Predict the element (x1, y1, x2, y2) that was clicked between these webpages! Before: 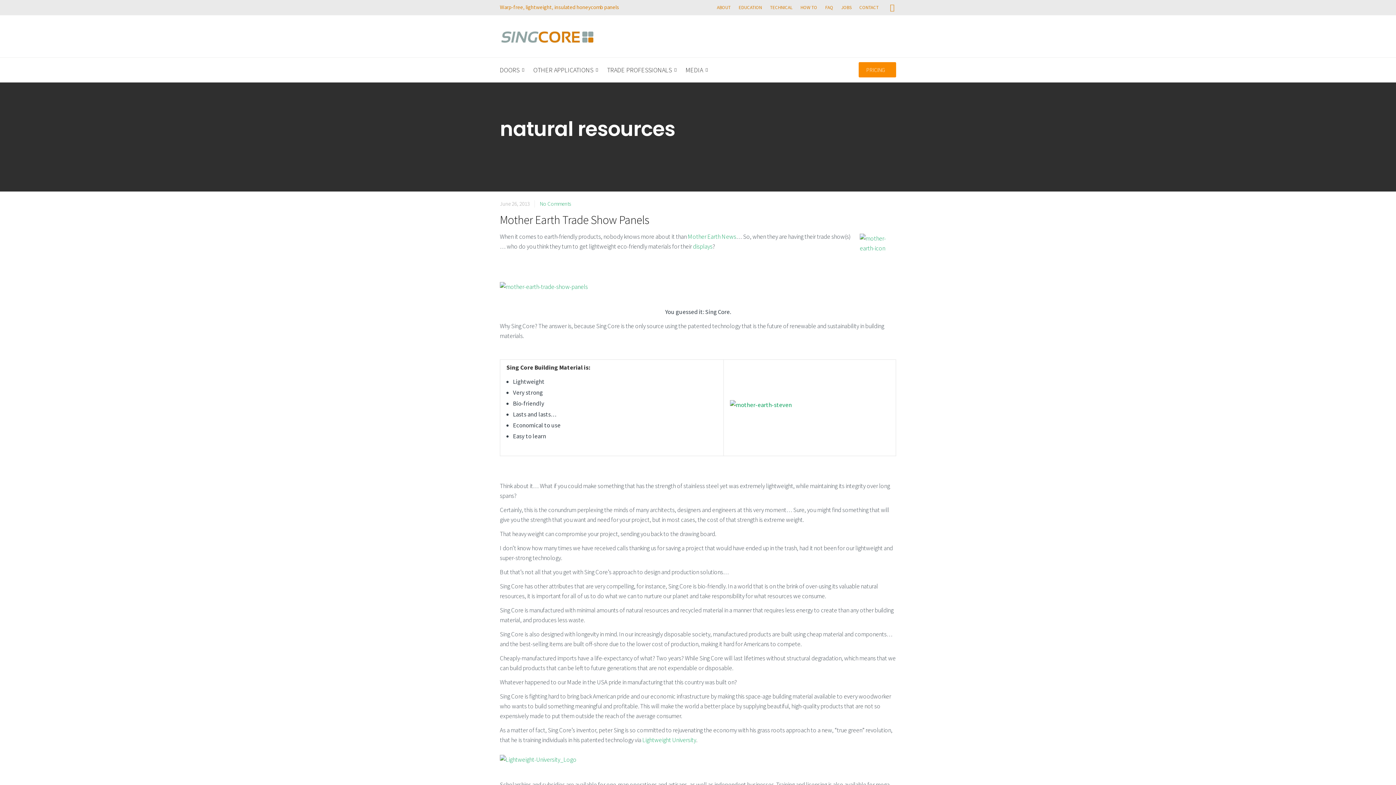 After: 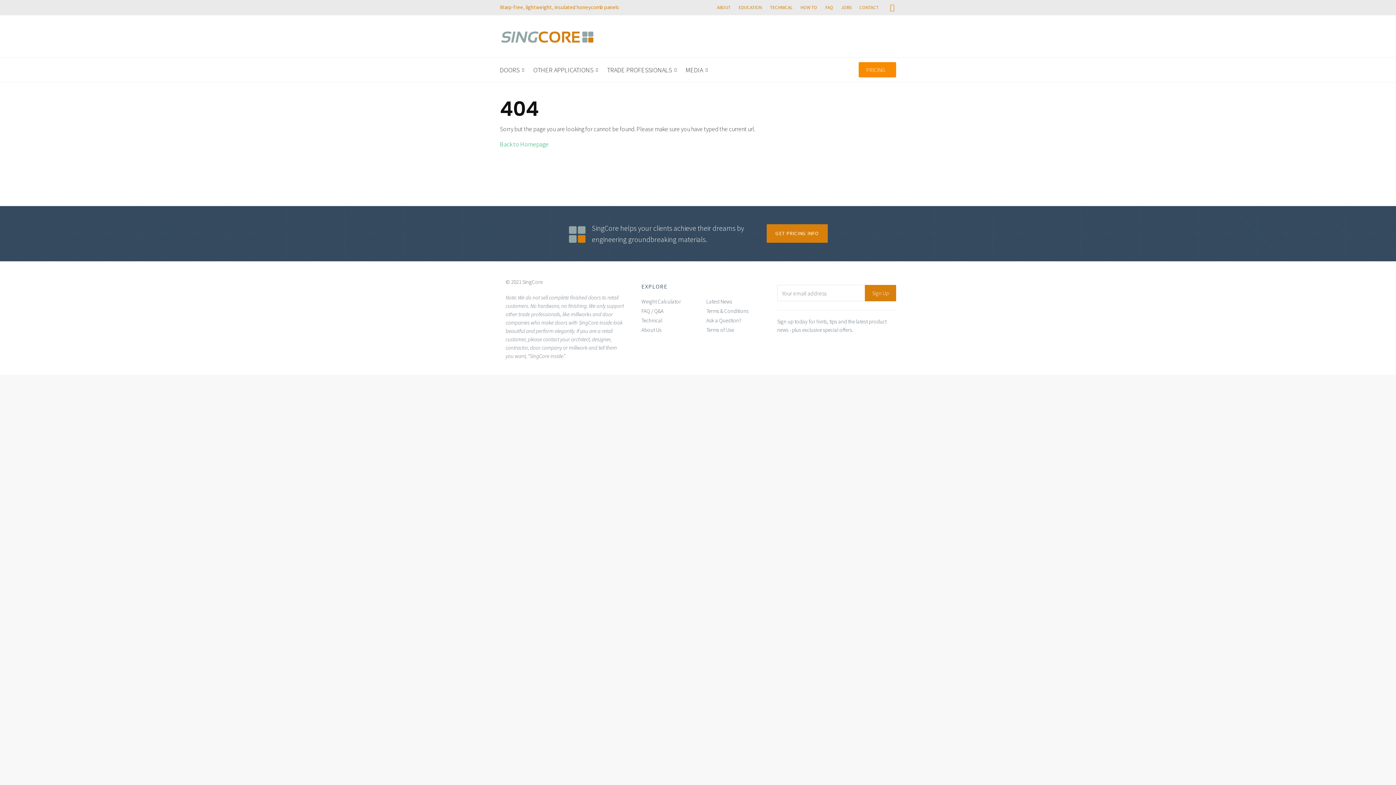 Action: bbox: (500, 285, 588, 293)